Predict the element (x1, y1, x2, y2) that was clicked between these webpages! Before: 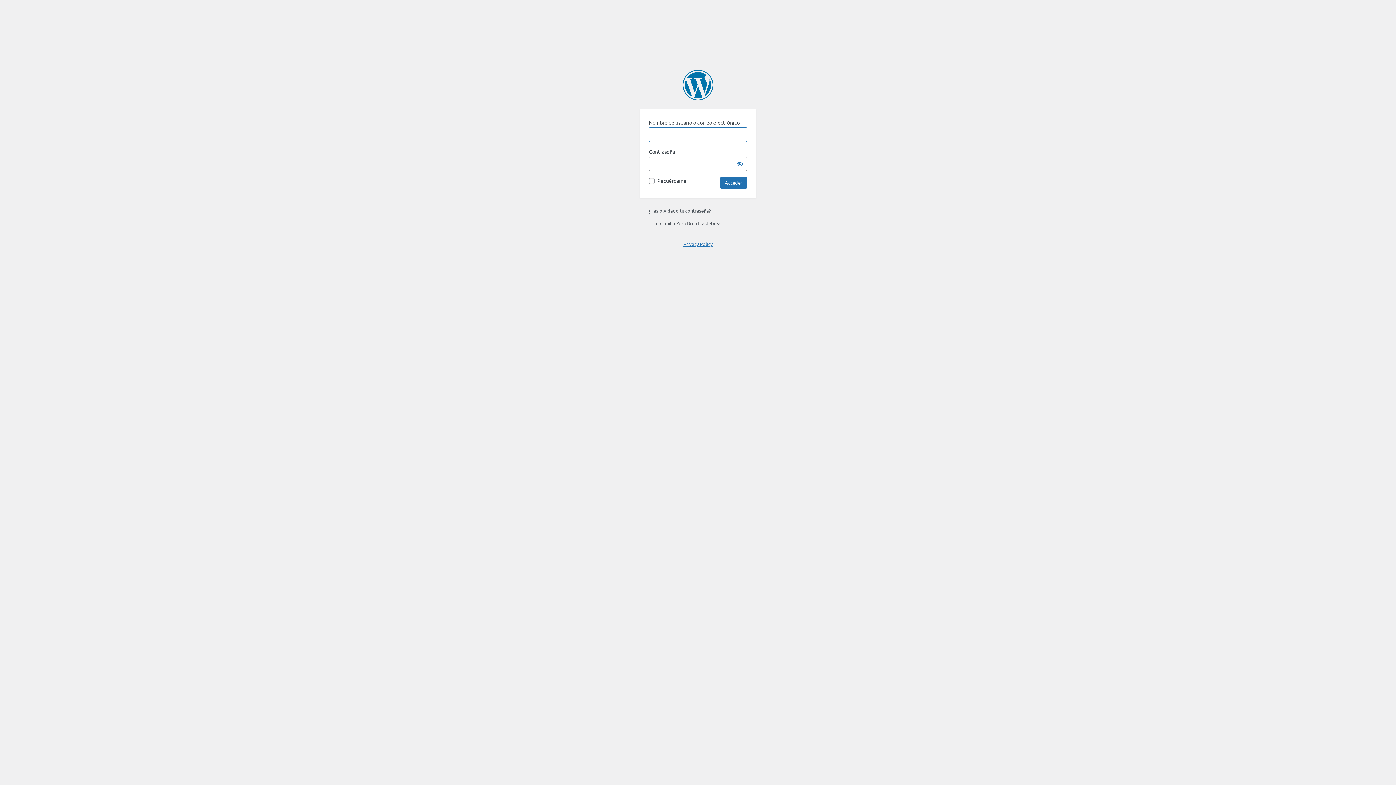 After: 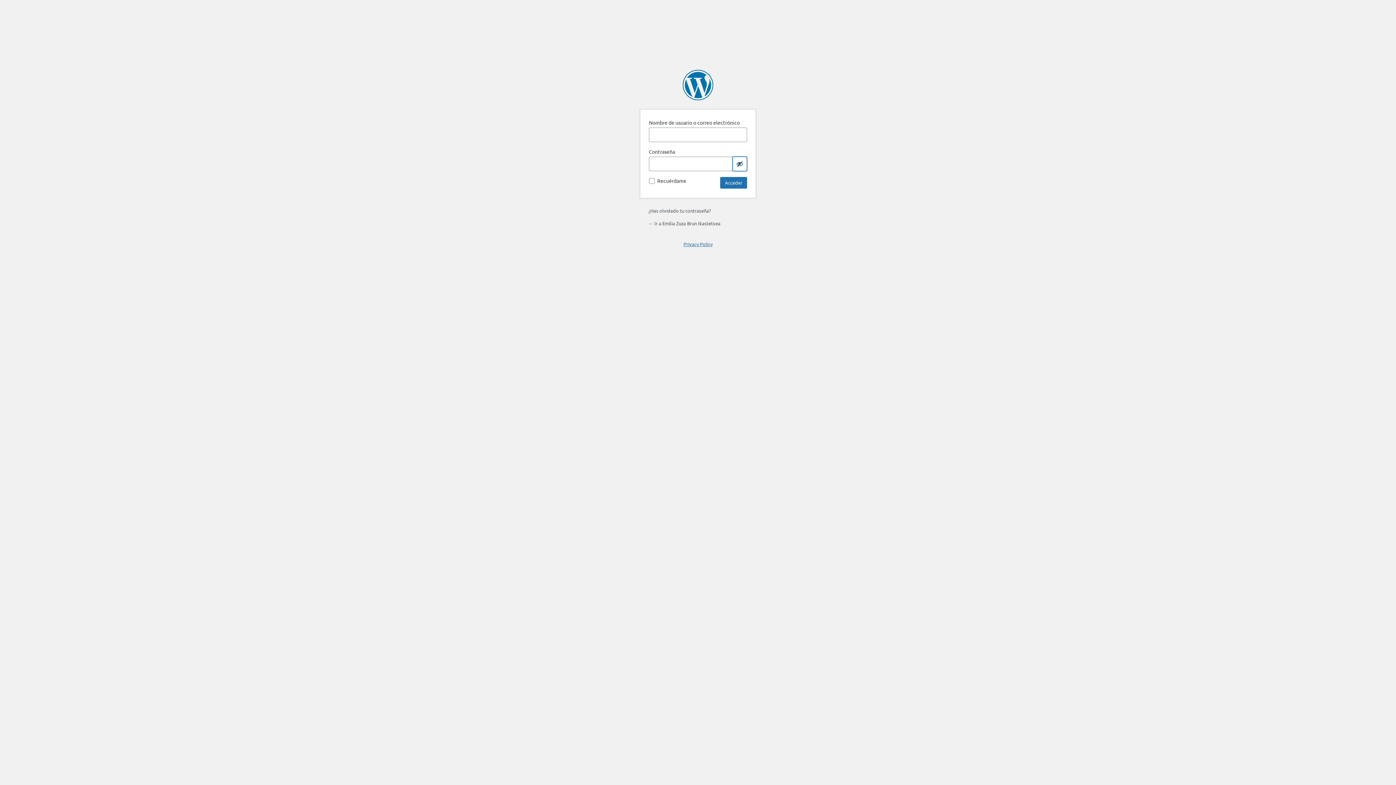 Action: label: Mostrar la contraseña bbox: (732, 156, 747, 171)